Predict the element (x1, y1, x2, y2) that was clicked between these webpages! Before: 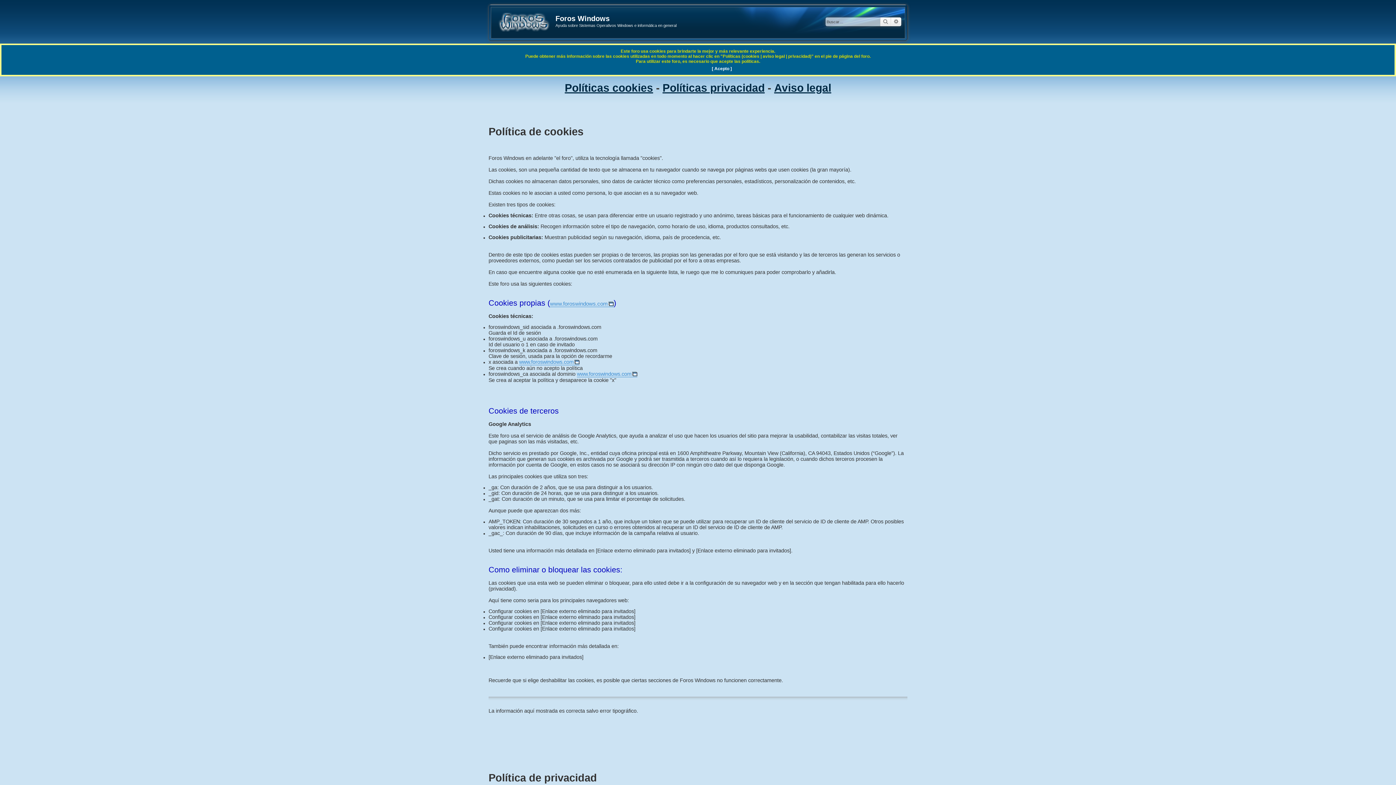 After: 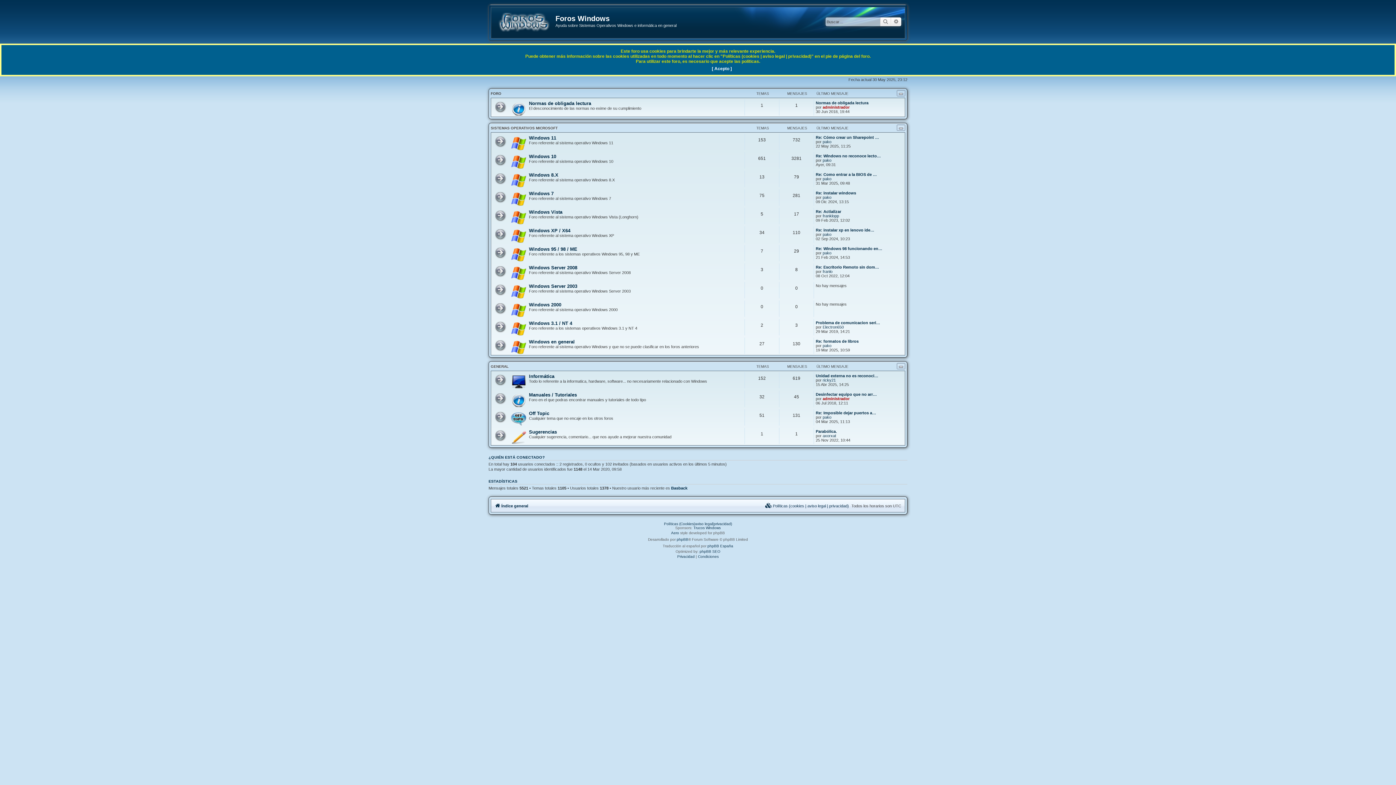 Action: bbox: (496, 12, 550, 31)